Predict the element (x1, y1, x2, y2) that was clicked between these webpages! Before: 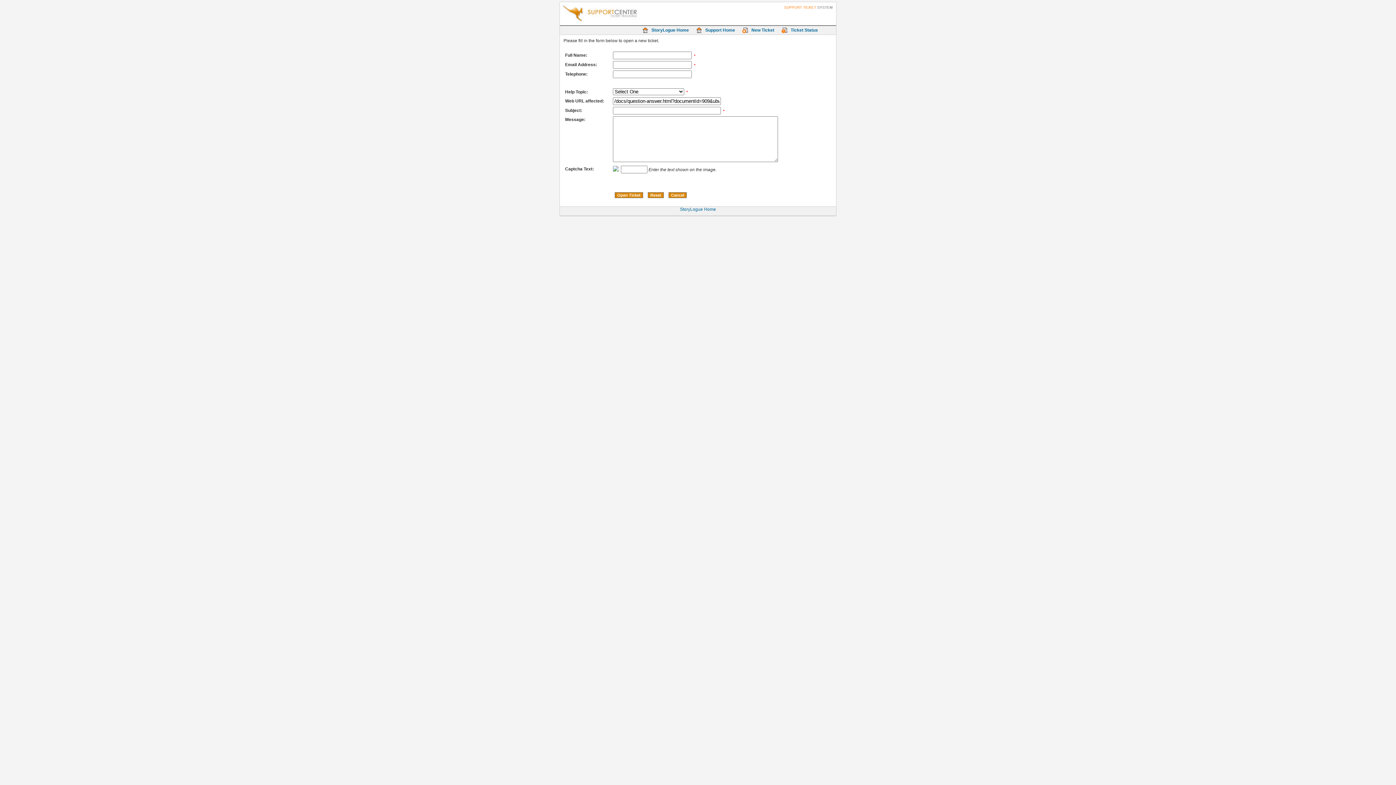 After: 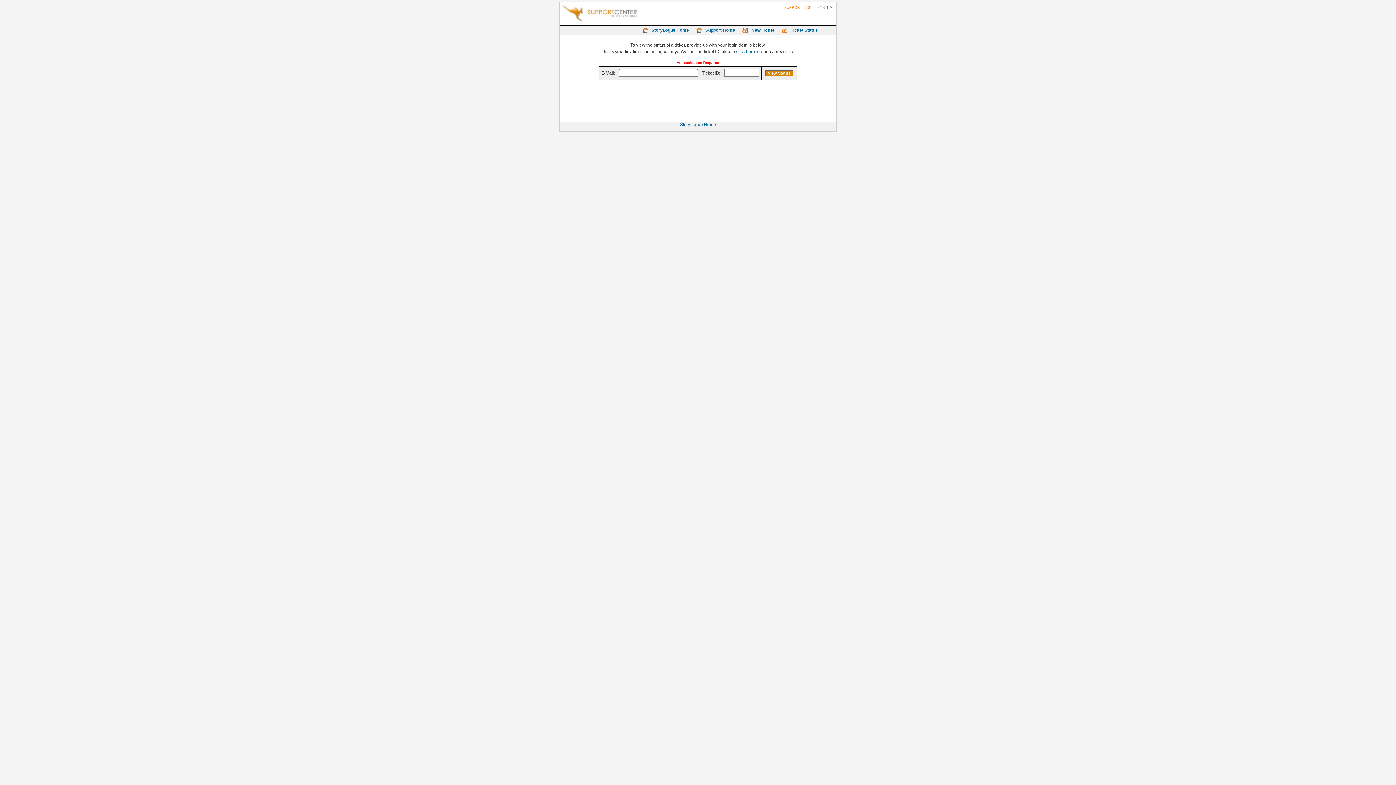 Action: label: Ticket Status bbox: (781, 25, 818, 34)